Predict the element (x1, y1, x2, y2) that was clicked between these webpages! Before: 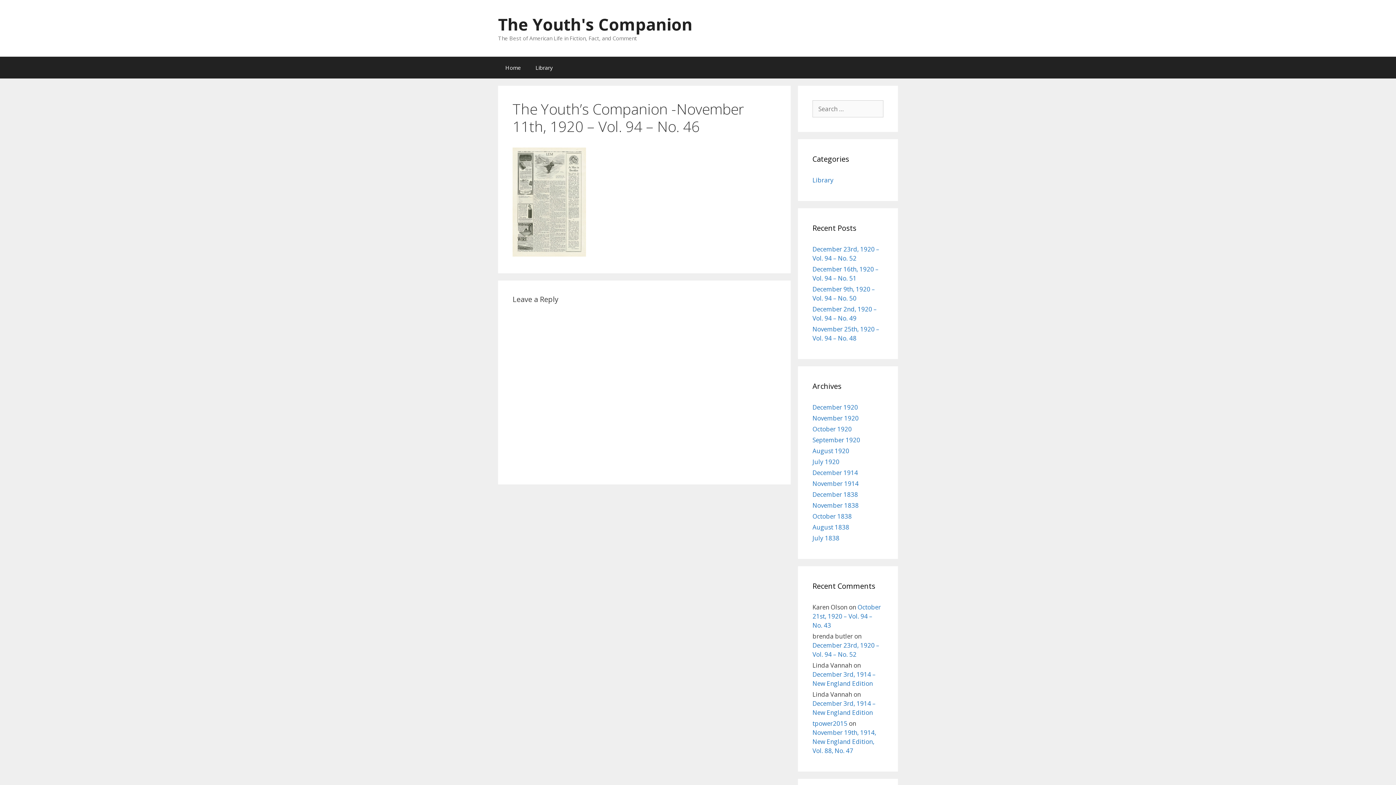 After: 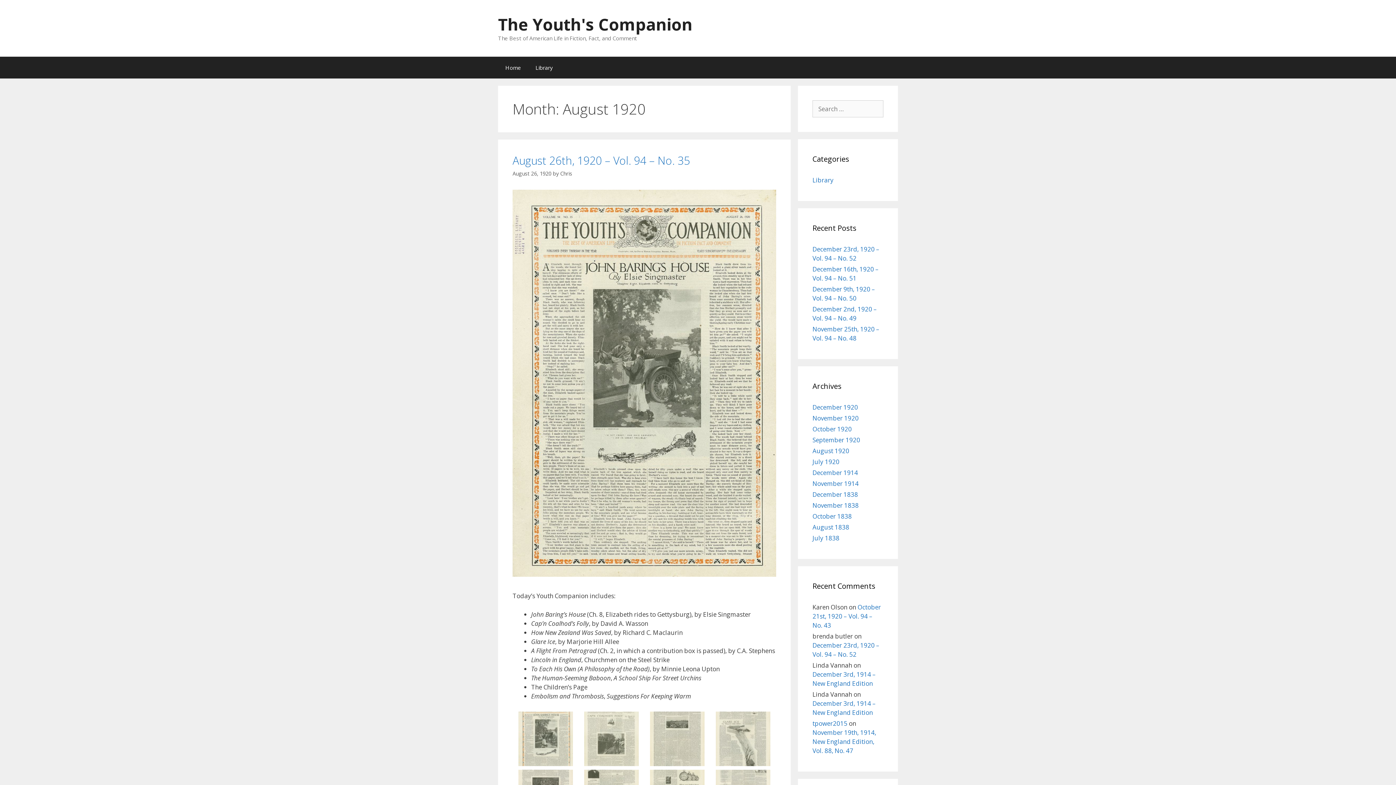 Action: bbox: (812, 446, 849, 455) label: August 1920